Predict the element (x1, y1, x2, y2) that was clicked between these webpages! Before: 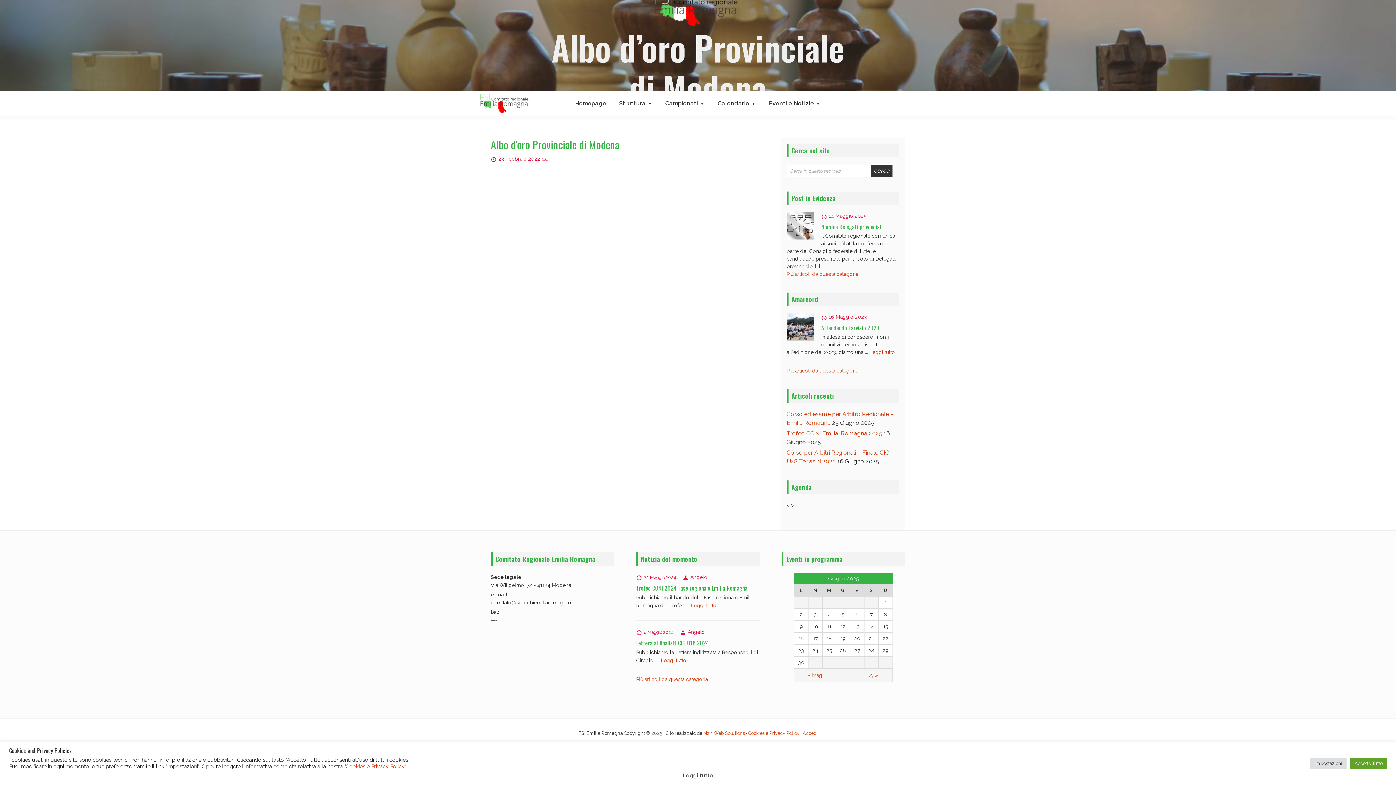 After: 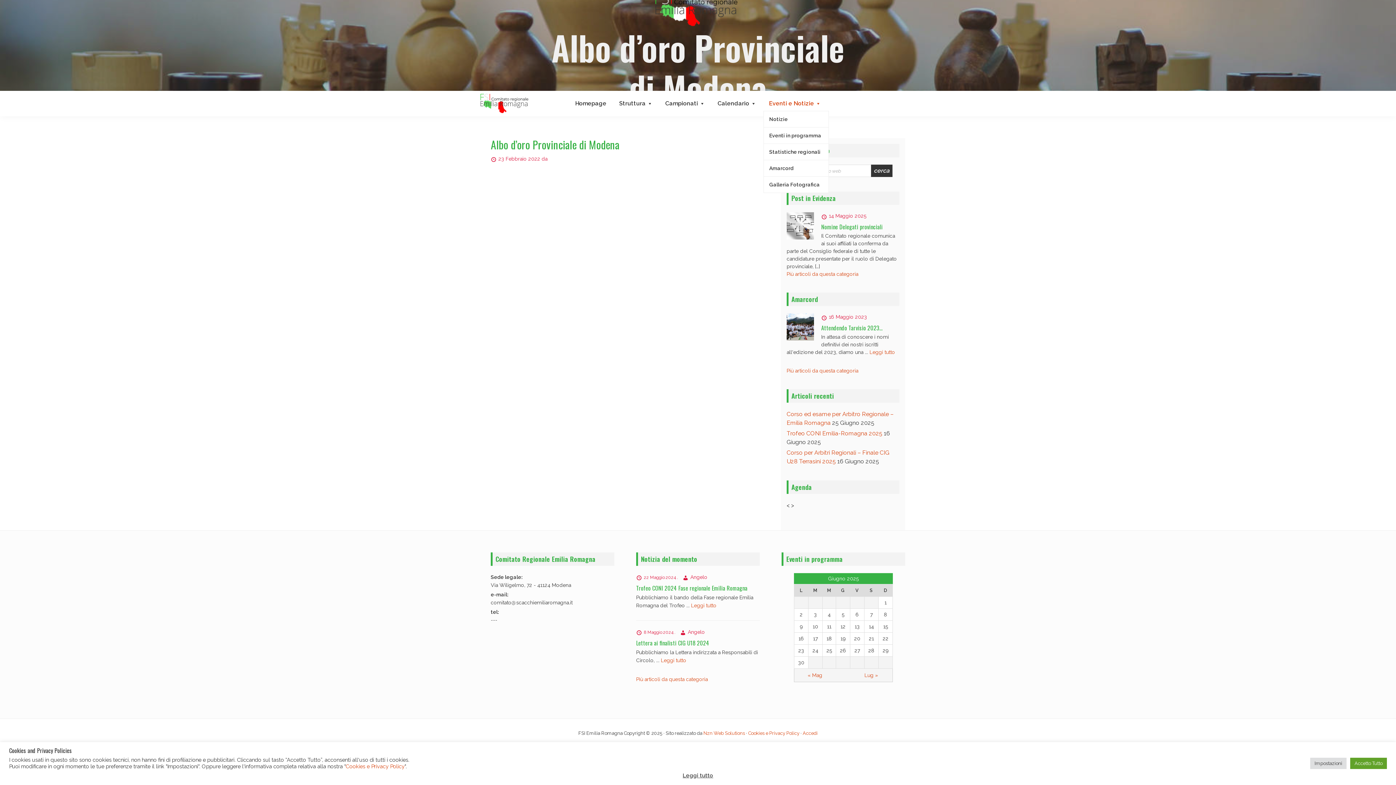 Action: label: Eventi e Notizie bbox: (763, 96, 826, 110)